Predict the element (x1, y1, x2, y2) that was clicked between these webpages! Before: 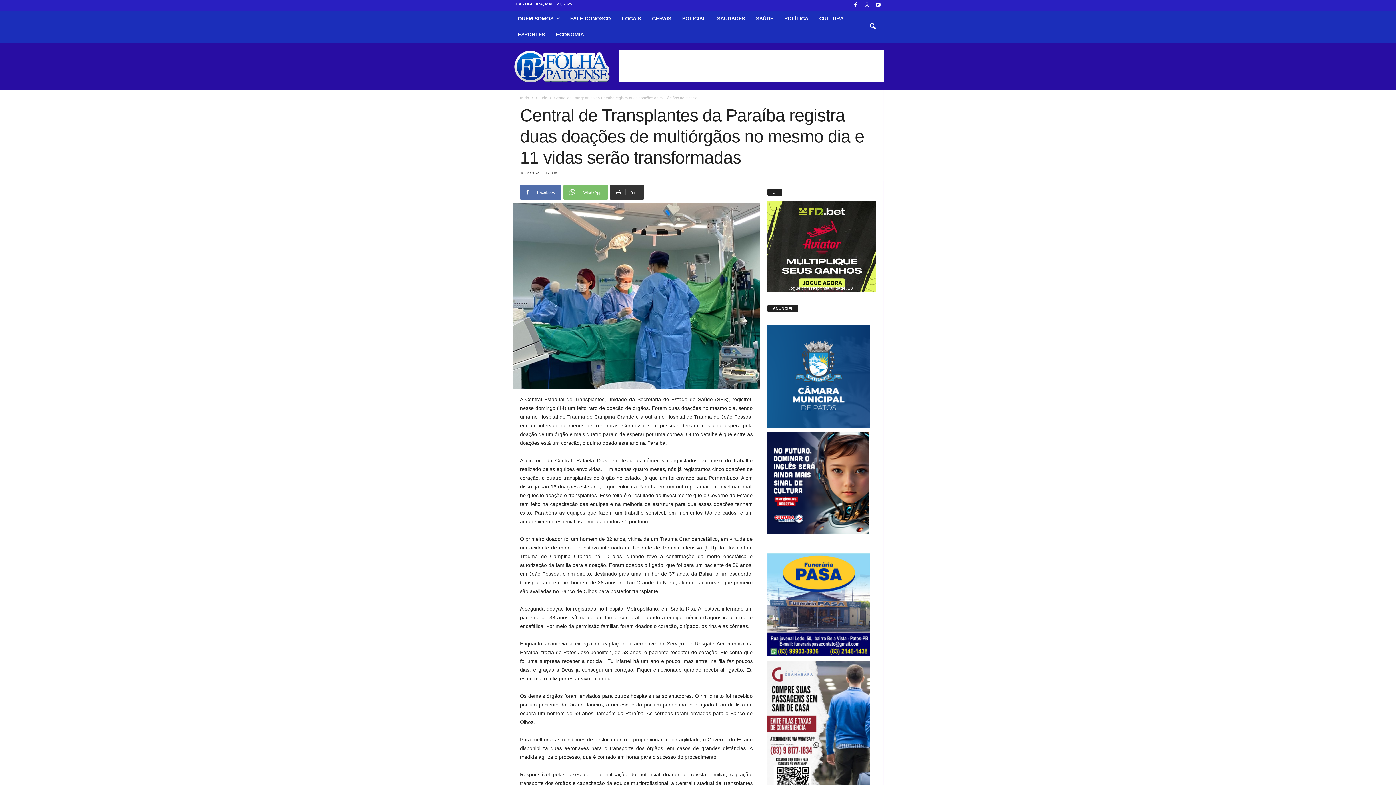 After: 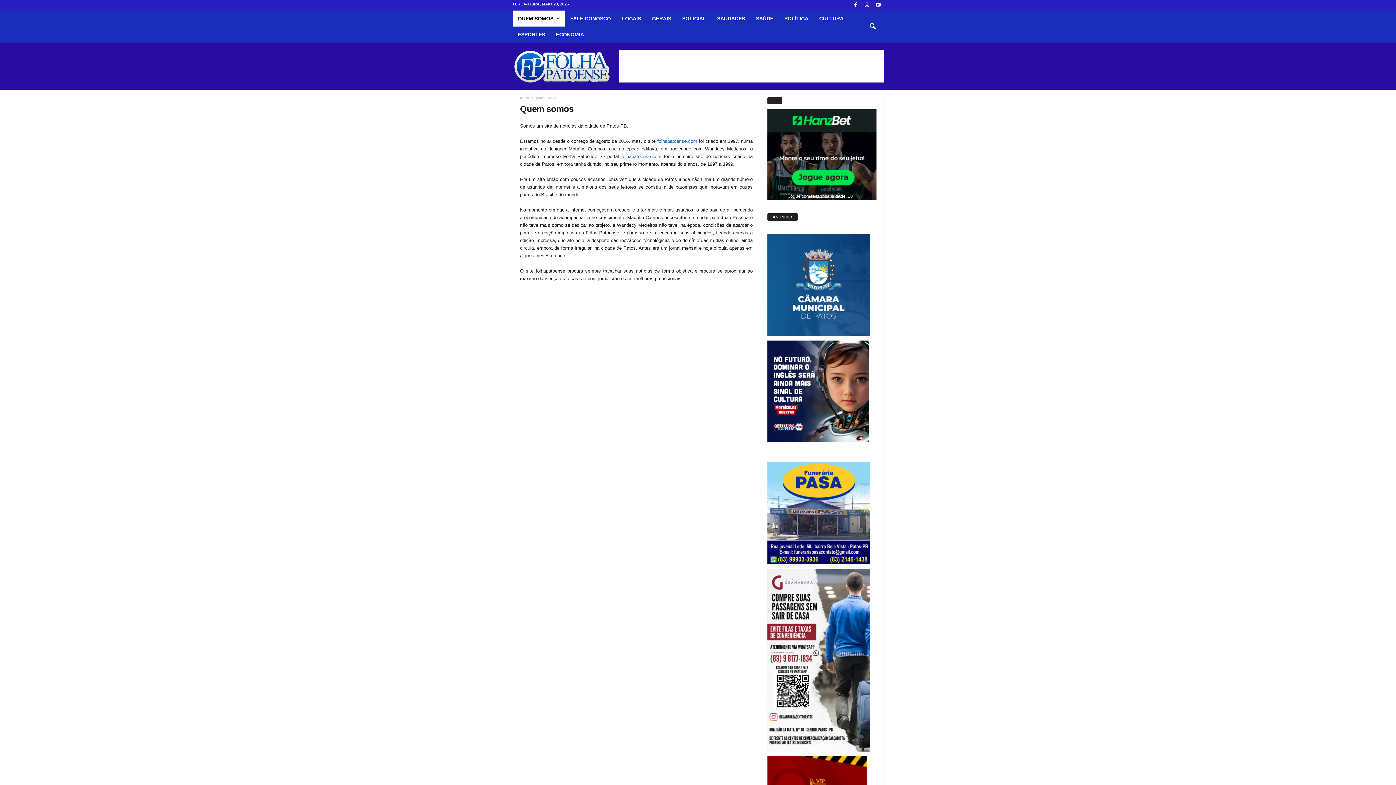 Action: bbox: (512, 10, 564, 26) label: QUEM SOMOS